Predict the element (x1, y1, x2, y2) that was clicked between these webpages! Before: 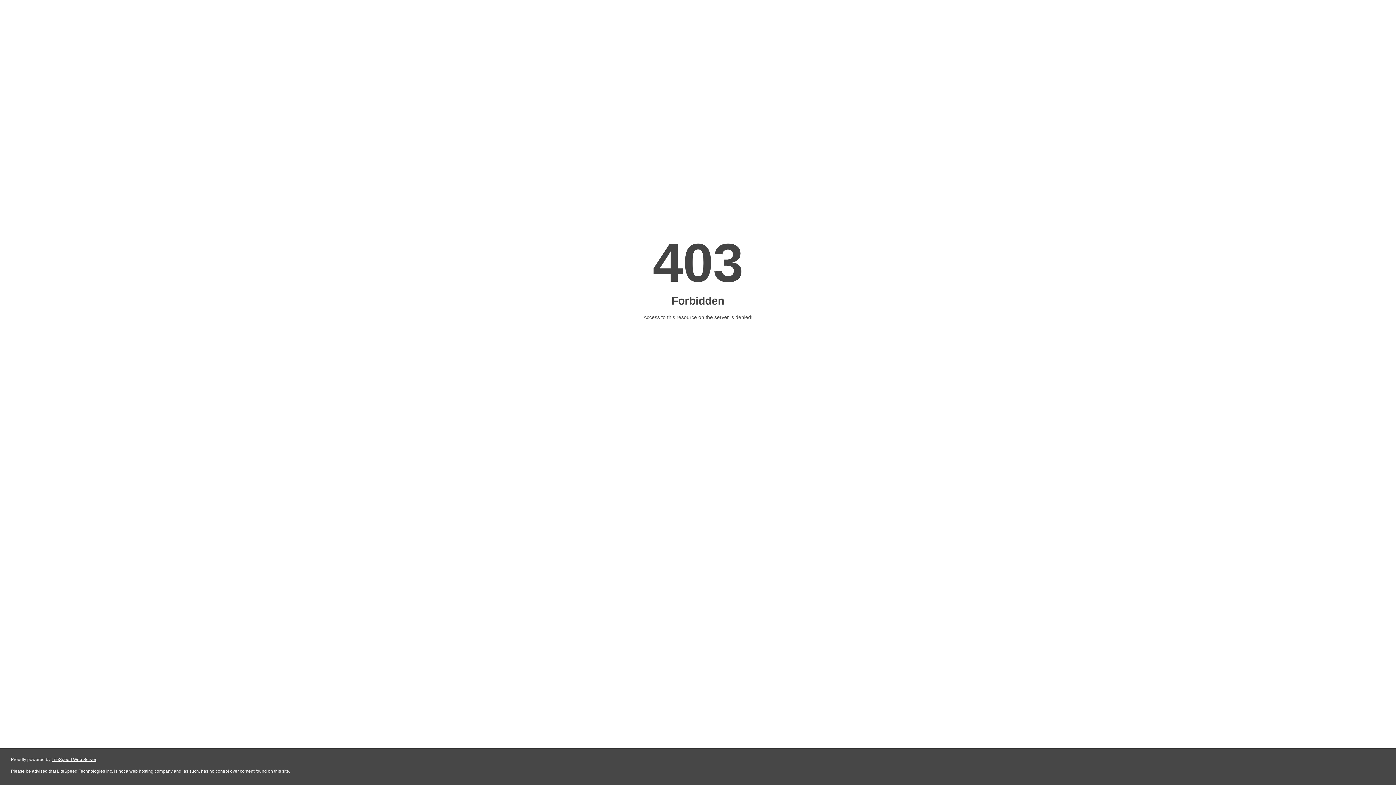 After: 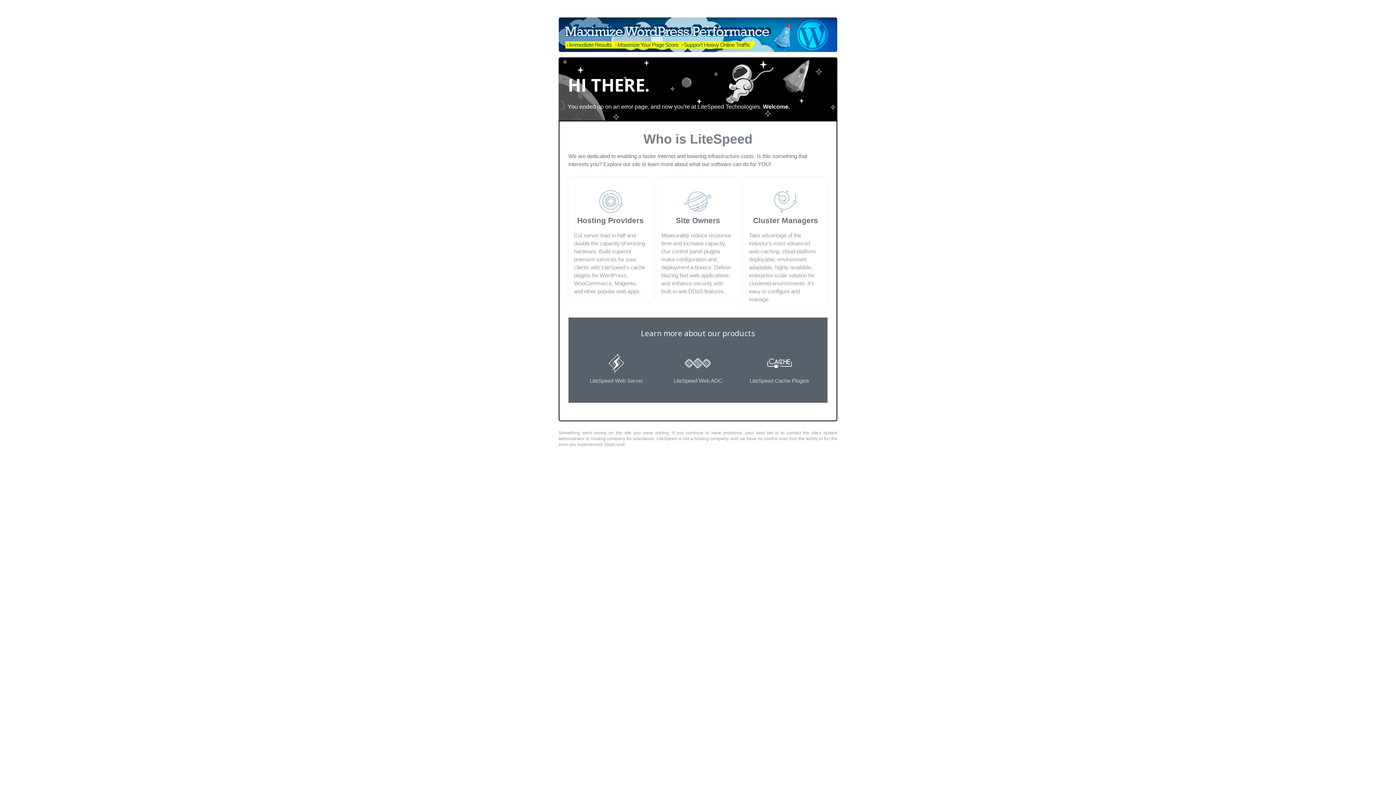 Action: bbox: (51, 757, 96, 762) label: LiteSpeed Web Server